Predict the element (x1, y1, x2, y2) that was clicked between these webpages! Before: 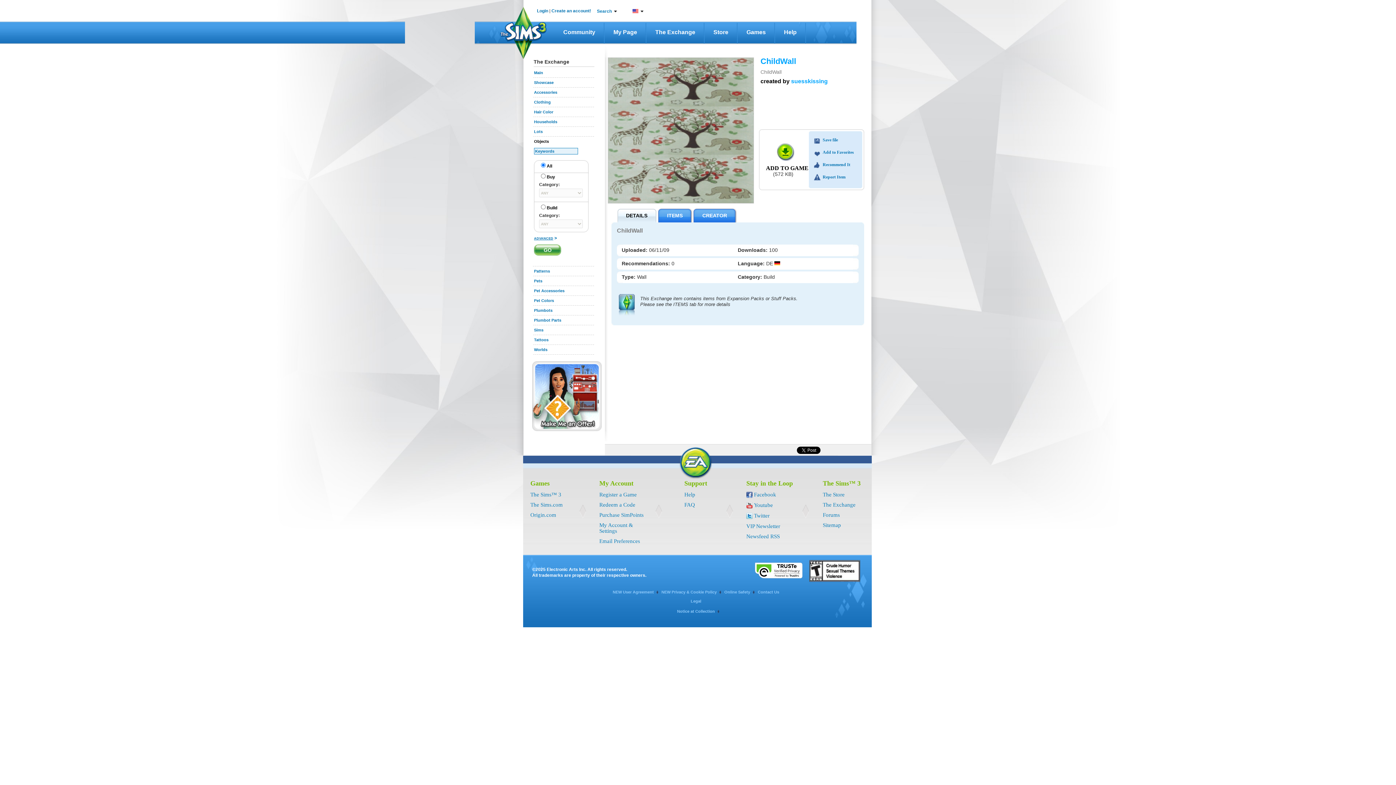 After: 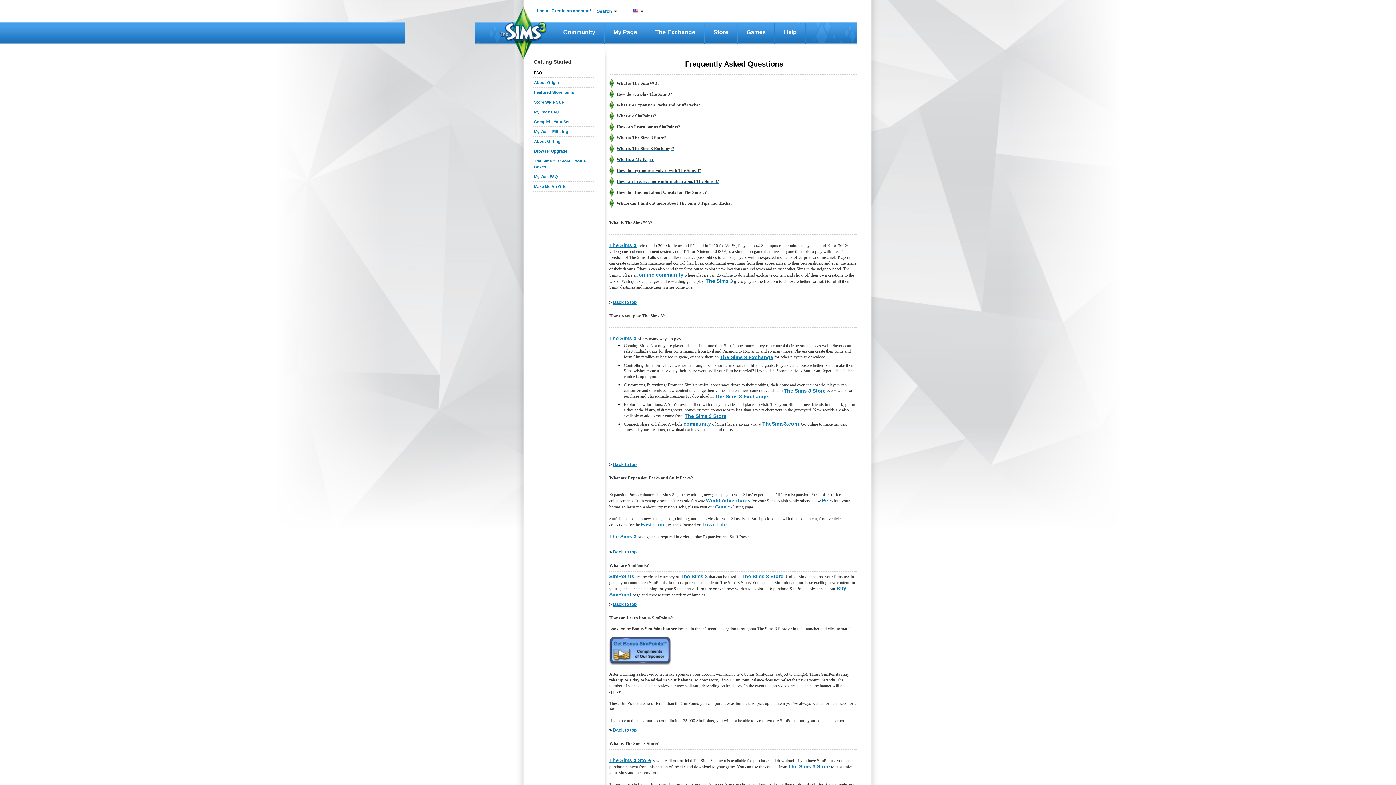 Action: label: FAQ bbox: (684, 502, 695, 508)